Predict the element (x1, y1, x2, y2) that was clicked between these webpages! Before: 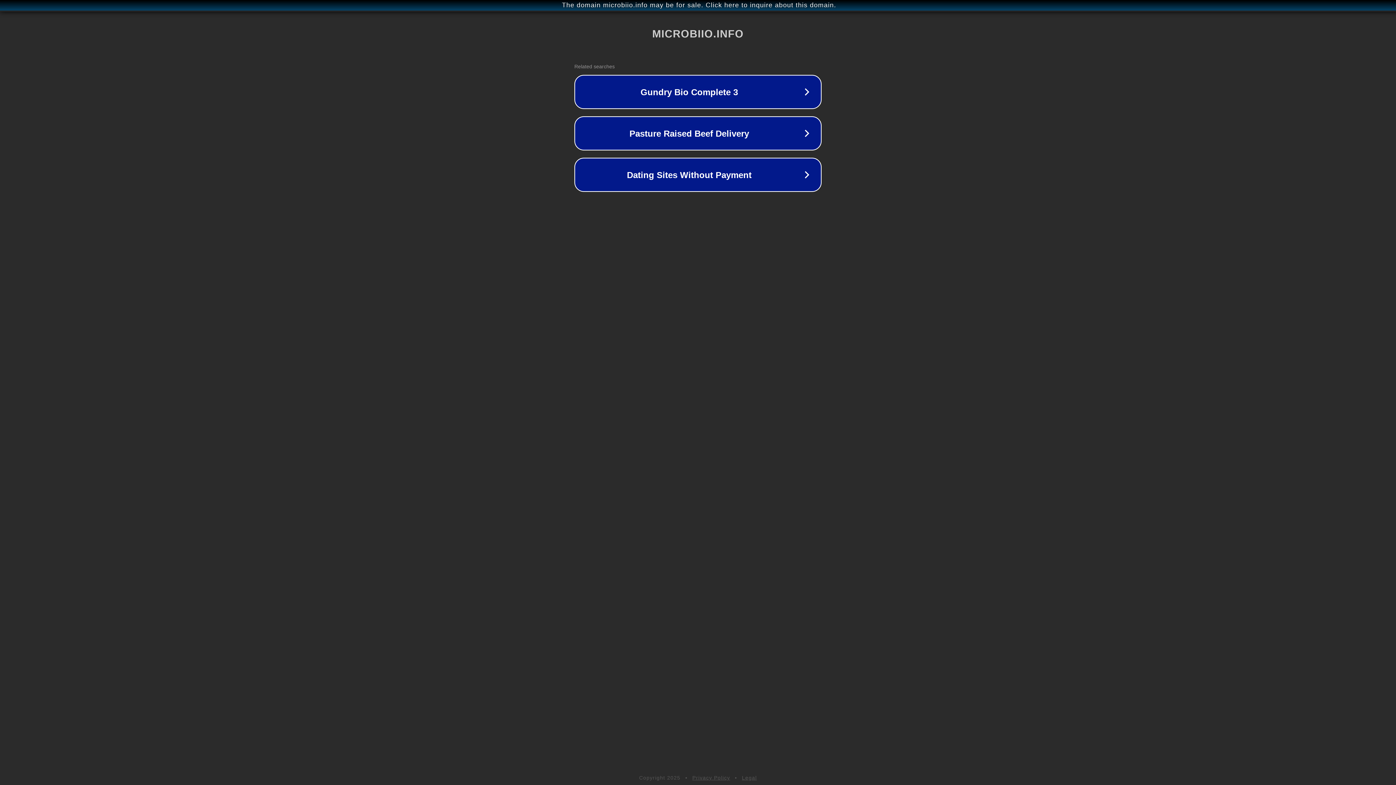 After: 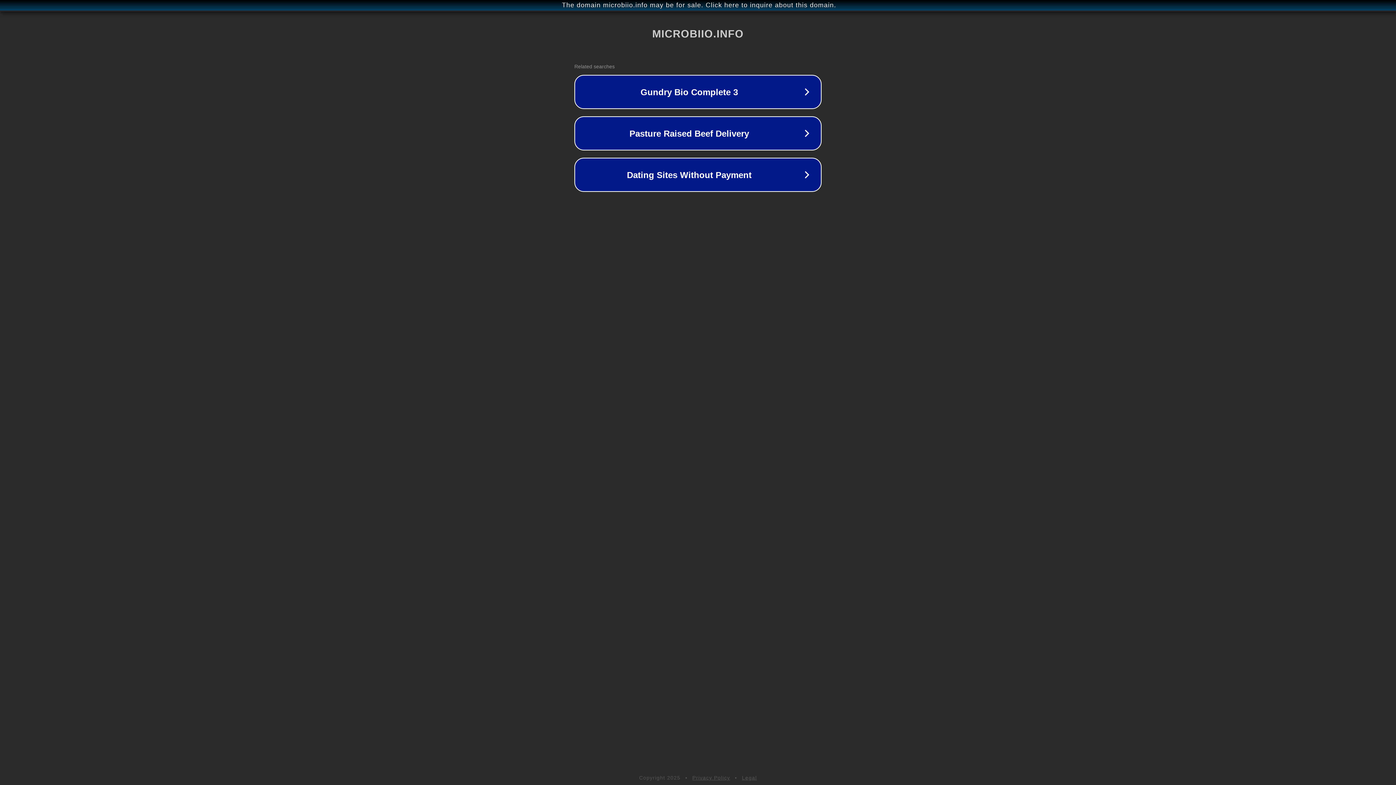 Action: label: Privacy Policy bbox: (692, 775, 730, 781)